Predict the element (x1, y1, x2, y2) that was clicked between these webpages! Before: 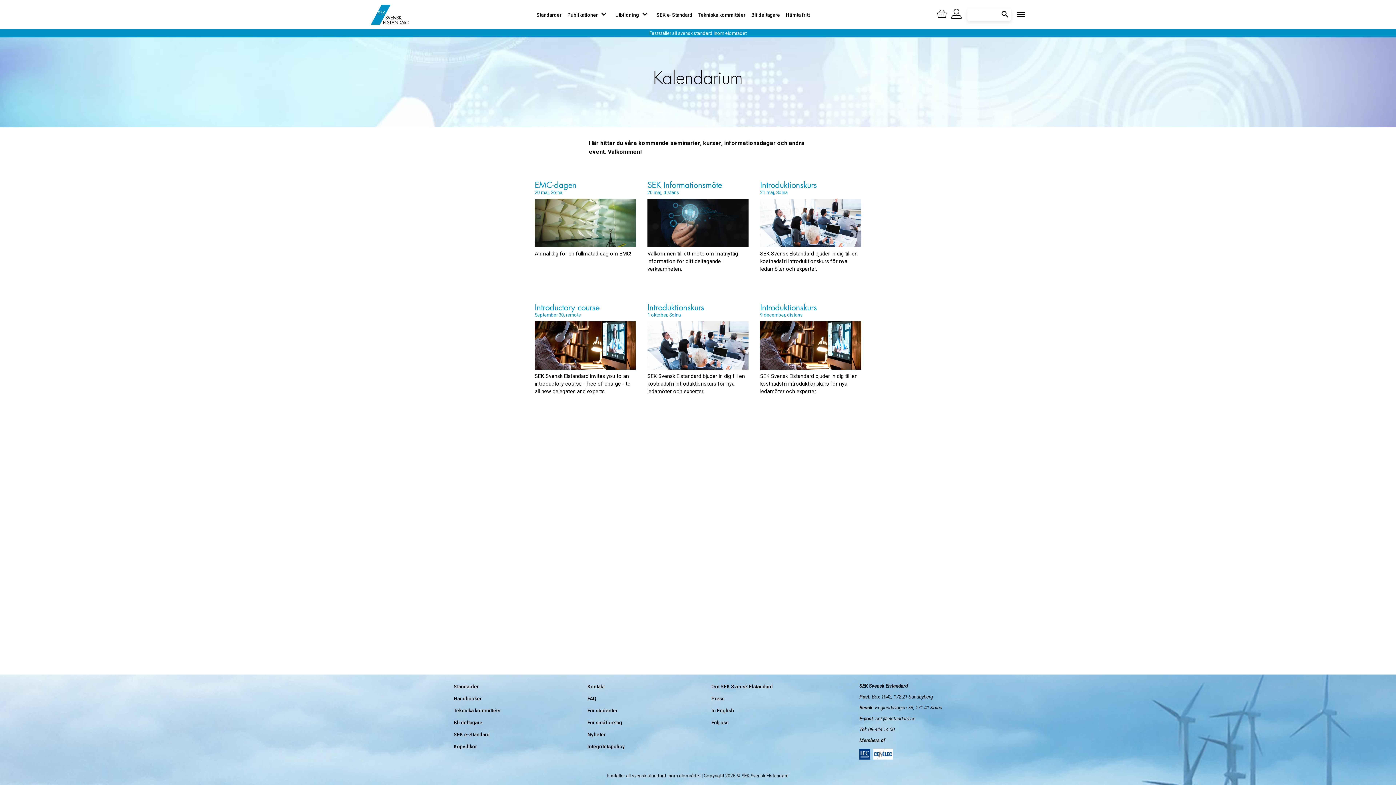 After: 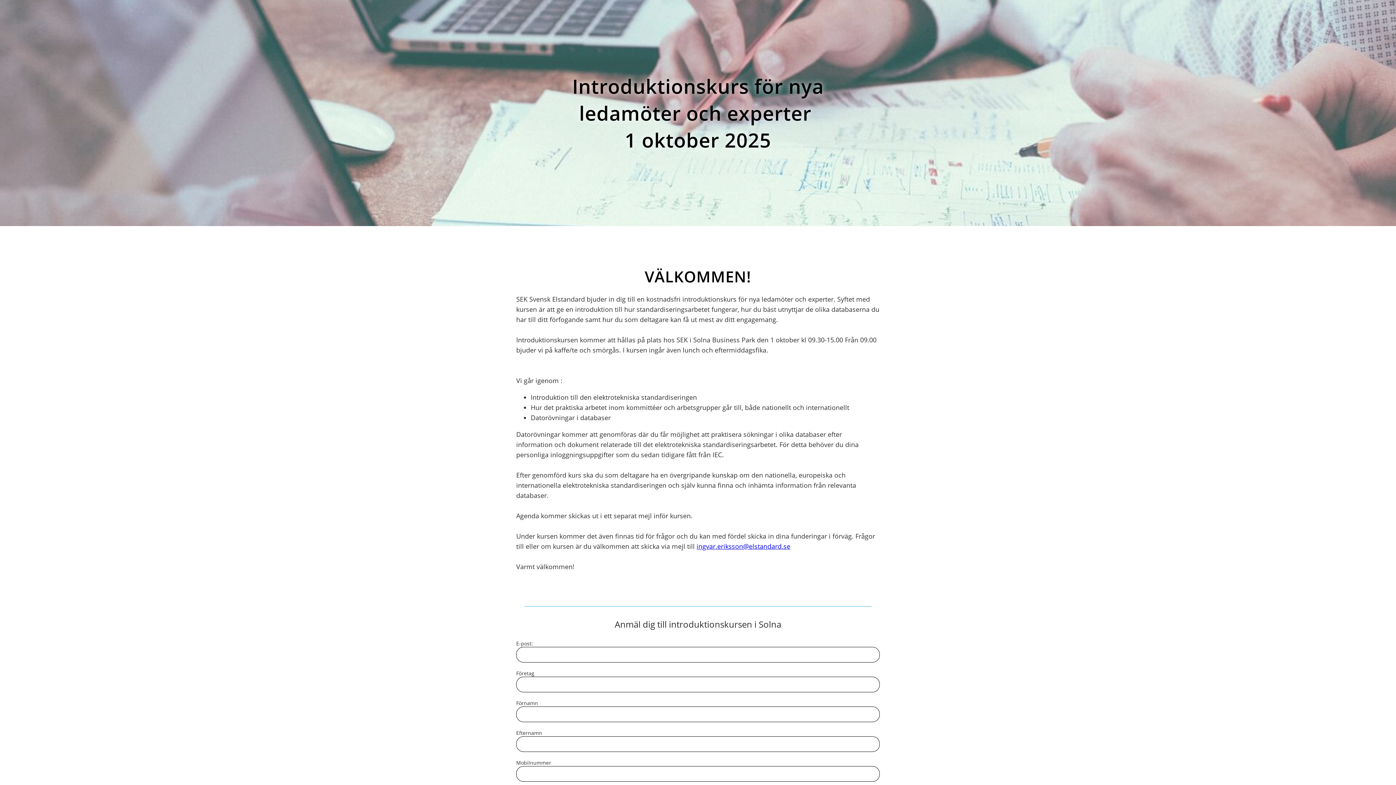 Action: bbox: (647, 292, 748, 395) label: Introduktionskurs


1 oktober, Solna

SEK Svensk Elstandard bjuder in dig till en kostnadsfri introduktionskurs för nya ledamöter och experter.